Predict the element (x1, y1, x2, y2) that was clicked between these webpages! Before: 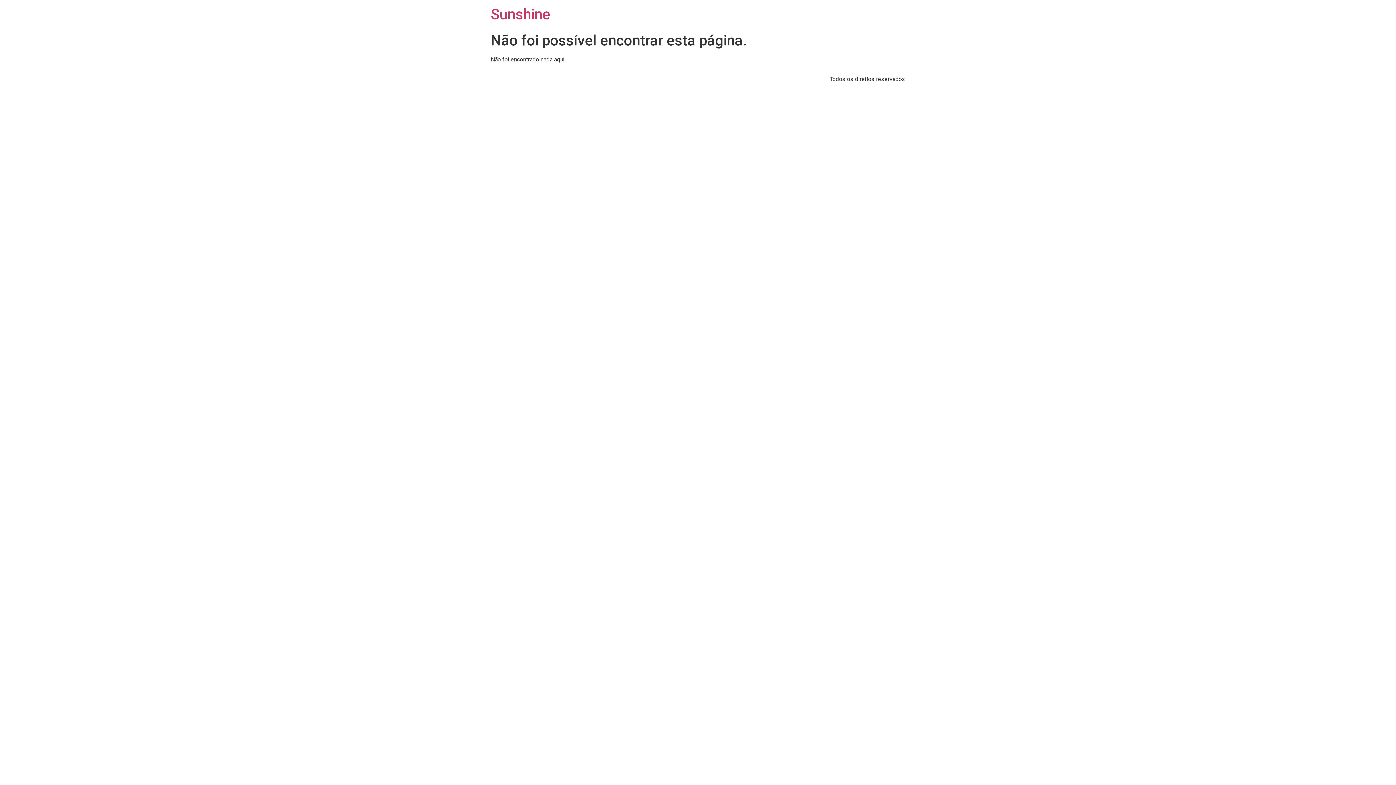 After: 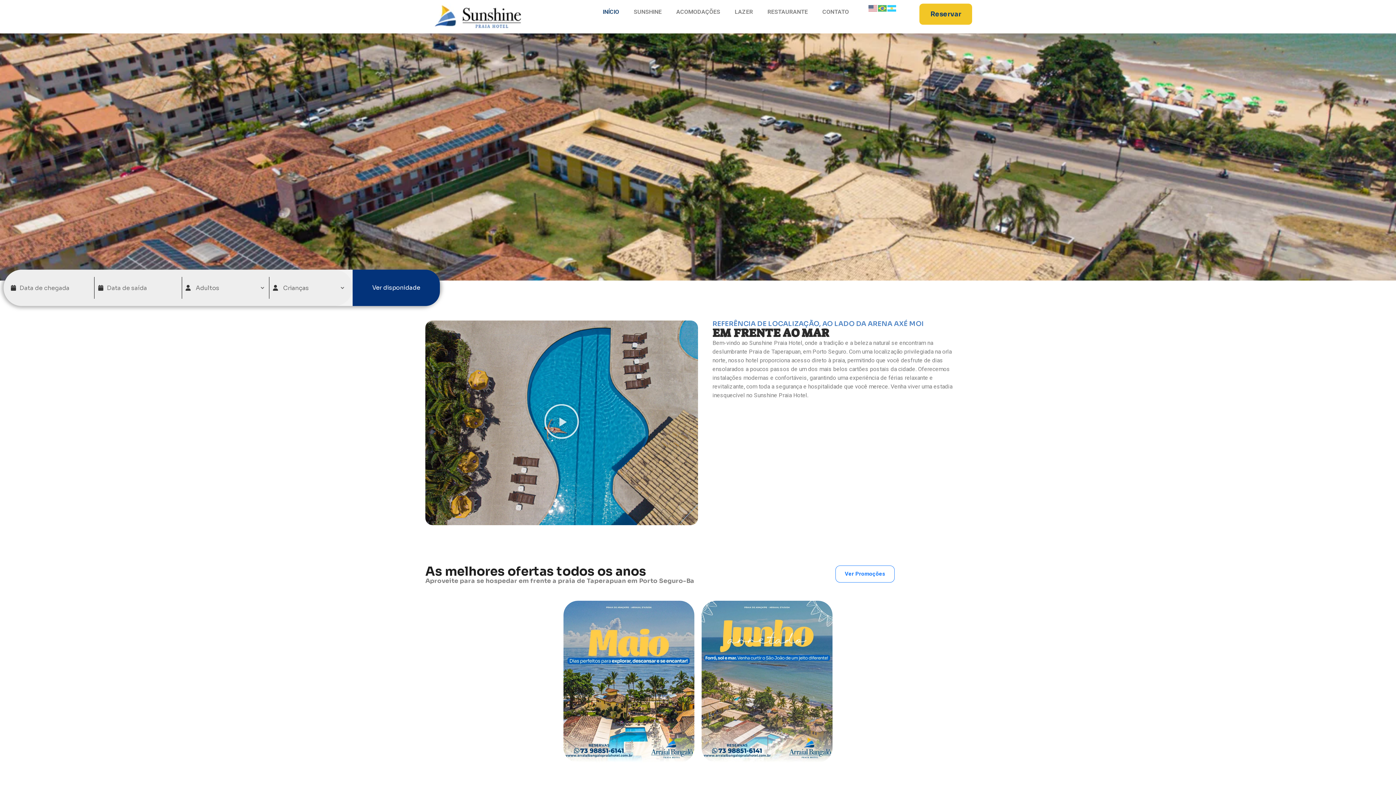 Action: label: Sunshine bbox: (490, 5, 550, 22)